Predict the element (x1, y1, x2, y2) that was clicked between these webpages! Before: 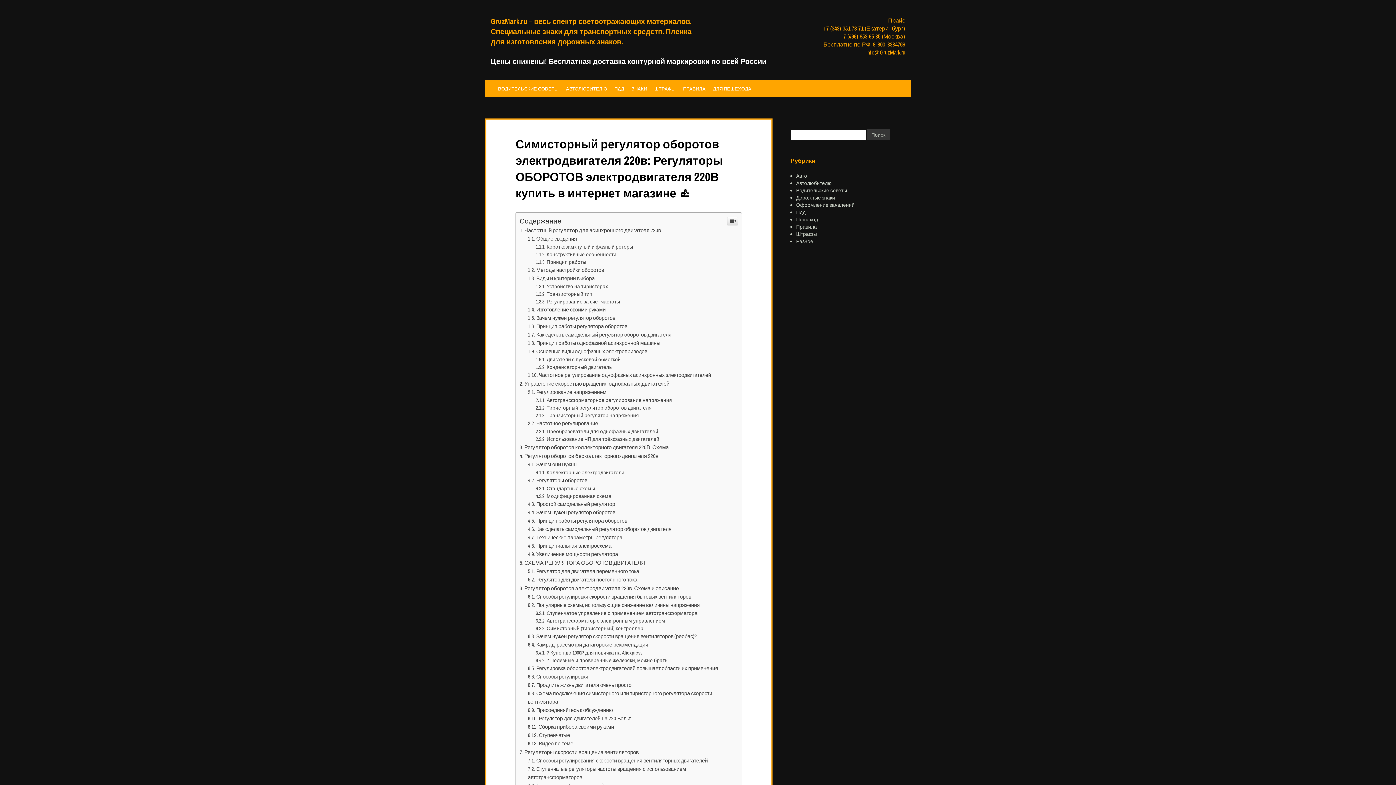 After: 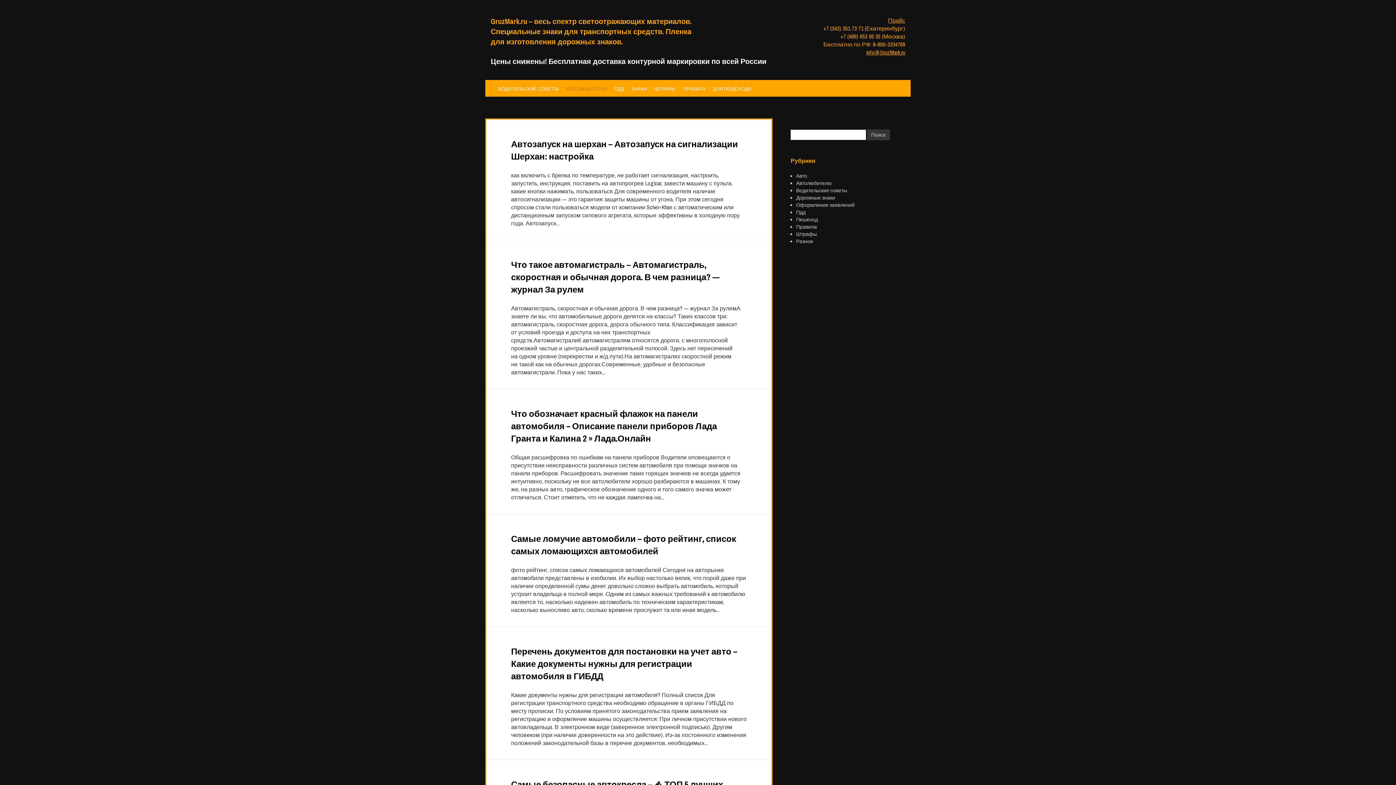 Action: bbox: (566, 189, 607, 195) label: АВТОЛЮБИТЕЛЮ